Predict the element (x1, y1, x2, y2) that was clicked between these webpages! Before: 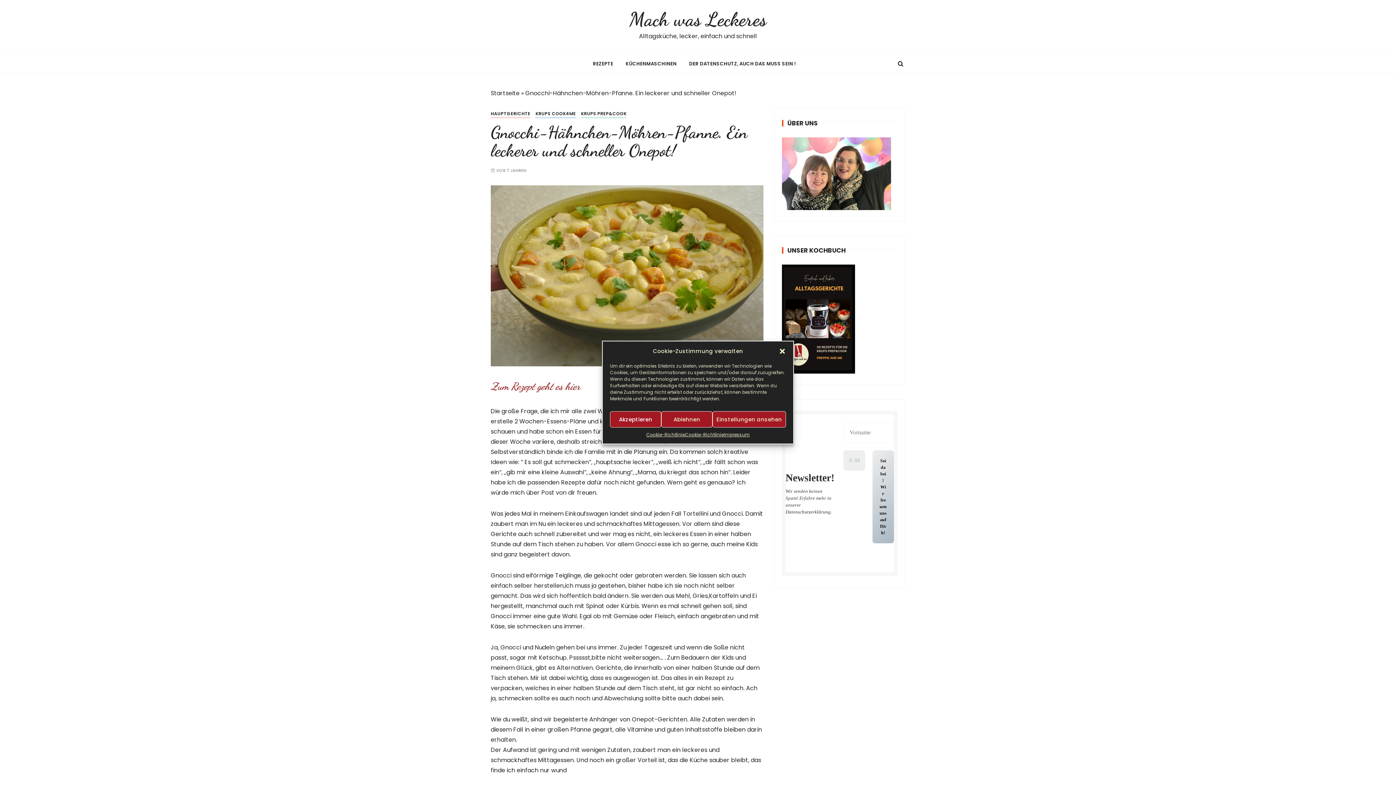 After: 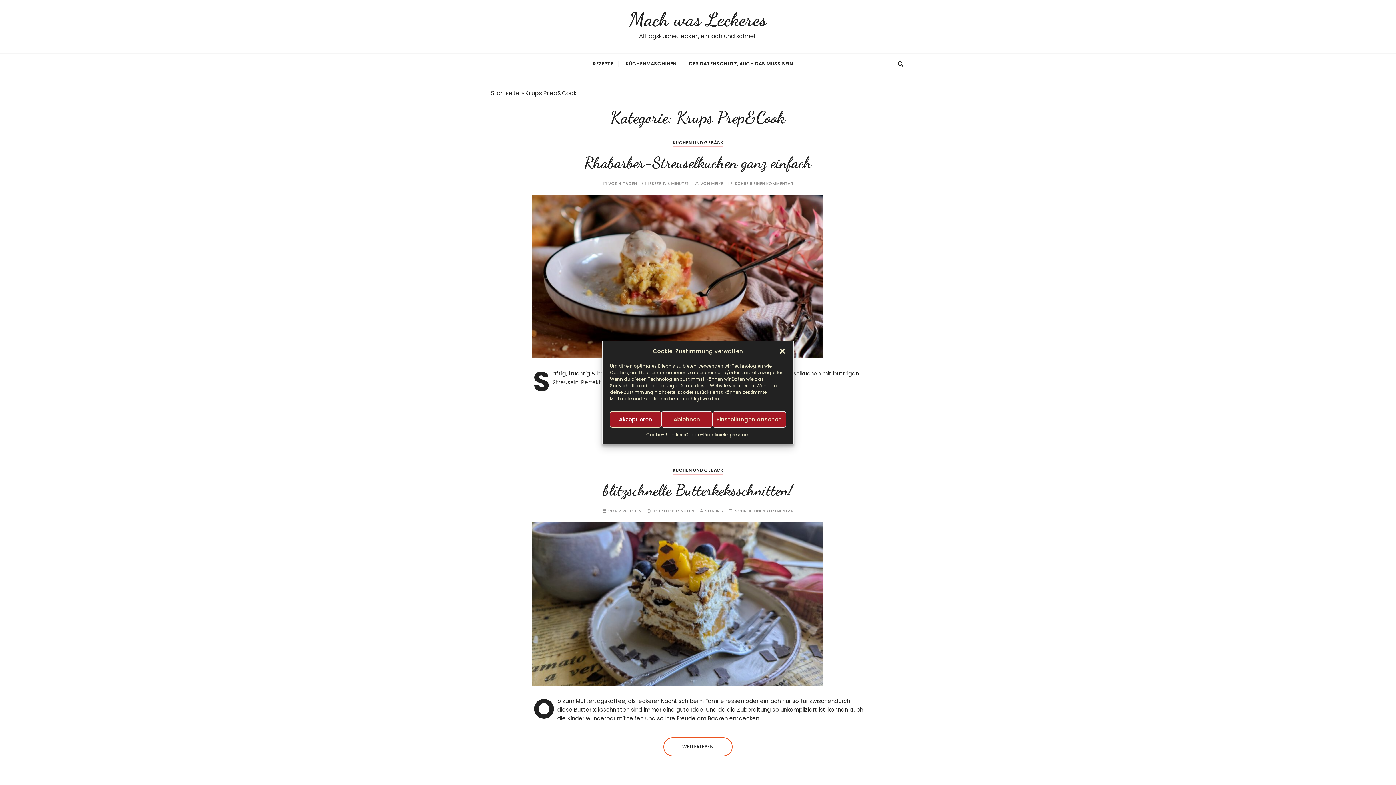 Action: label: KRUPS PREP&COOK bbox: (581, 109, 626, 118)